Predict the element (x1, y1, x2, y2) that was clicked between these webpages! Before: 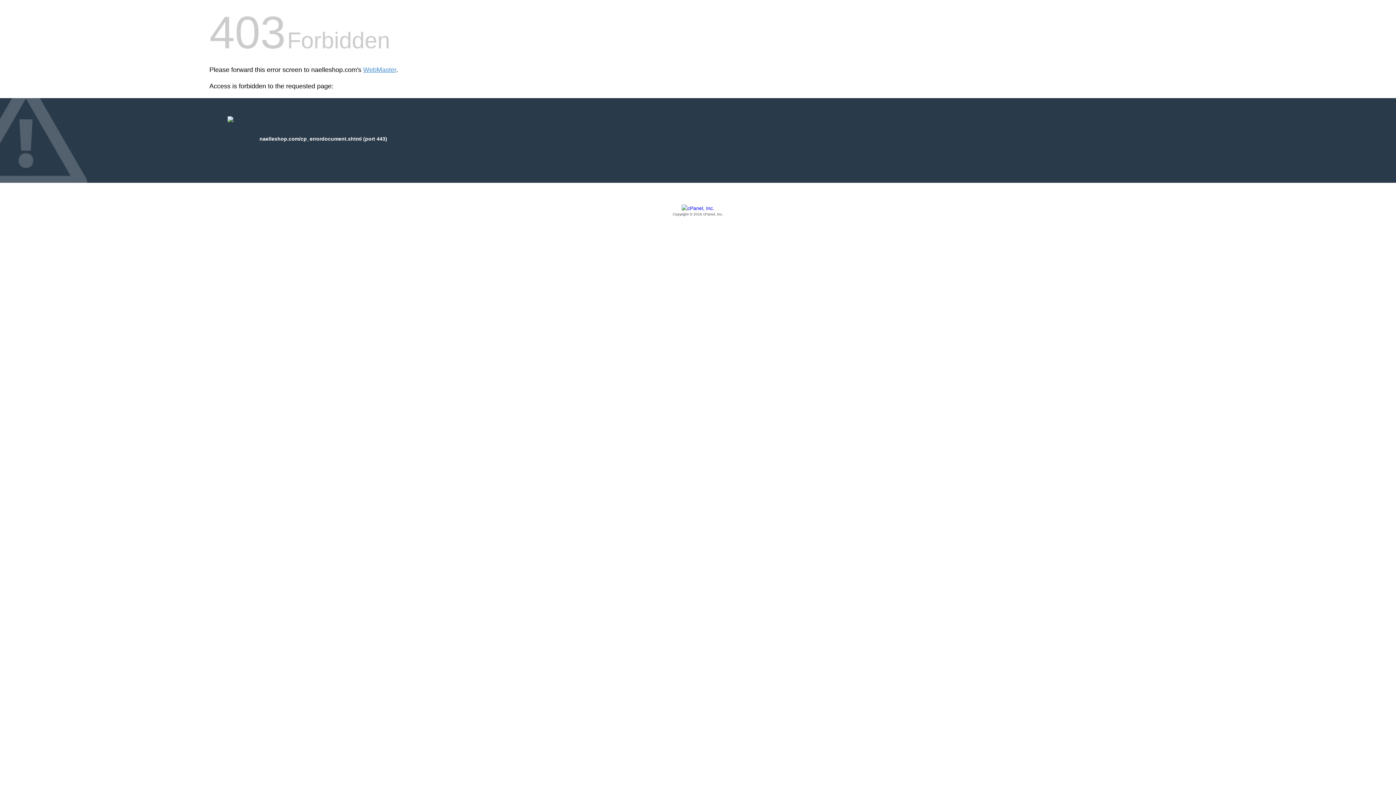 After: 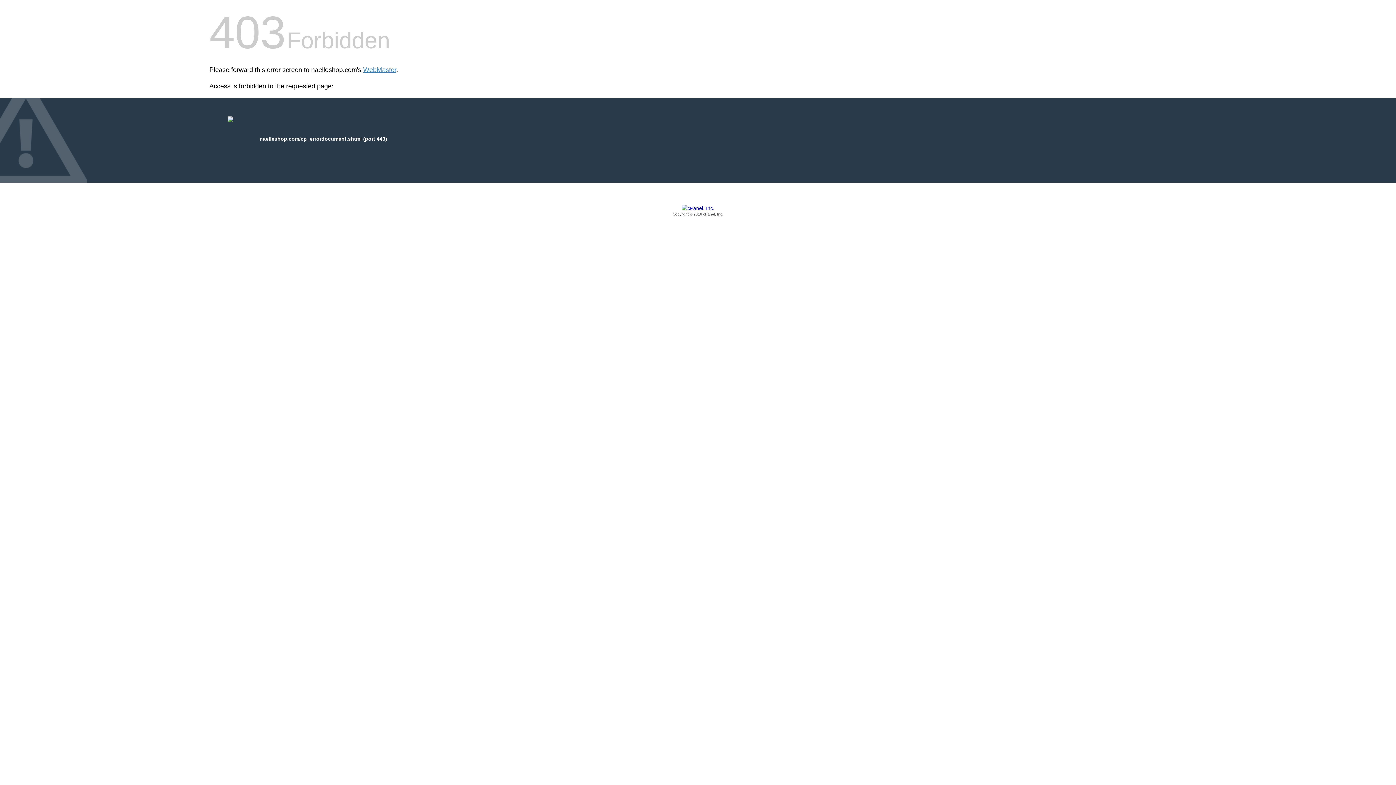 Action: label: Copyright © 2016 cPanel, Inc. bbox: (209, 205, 1186, 217)